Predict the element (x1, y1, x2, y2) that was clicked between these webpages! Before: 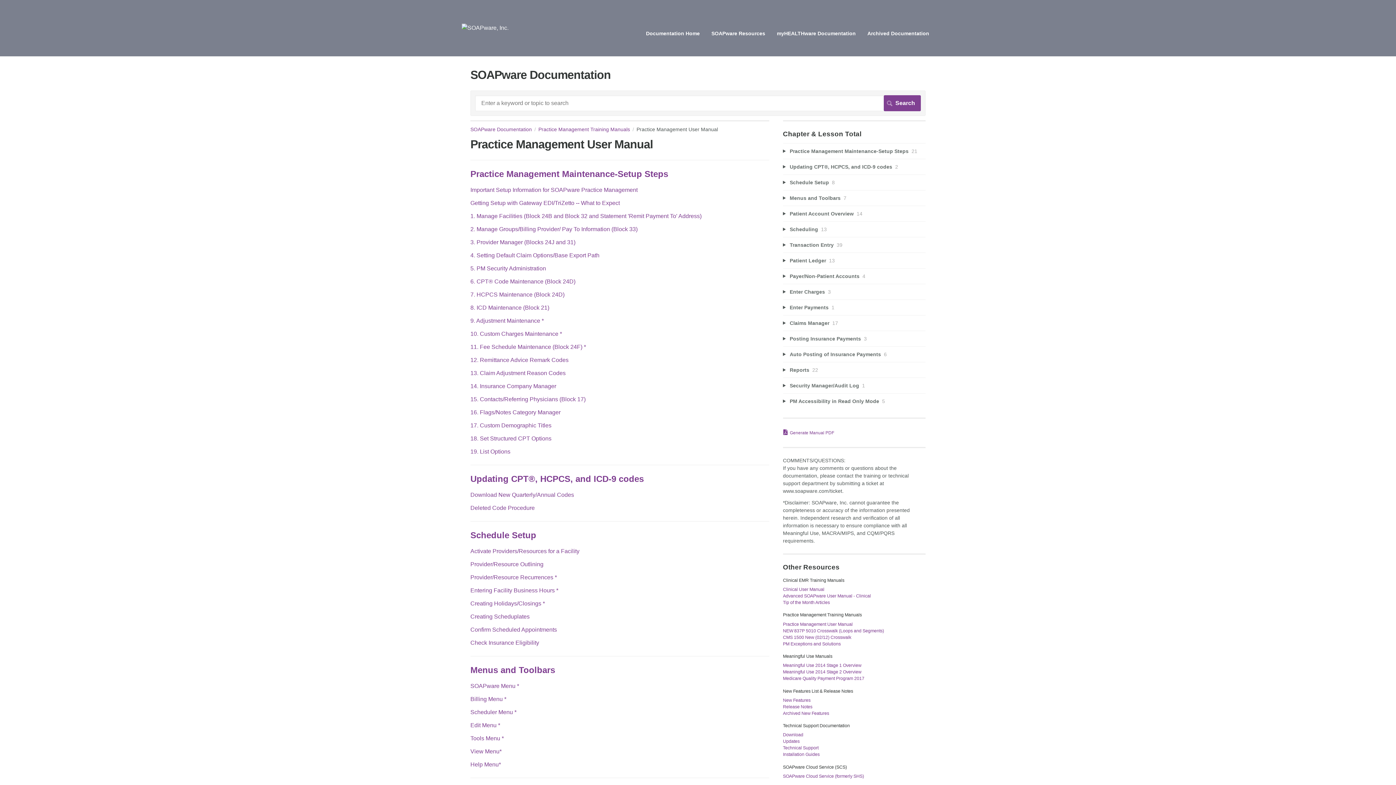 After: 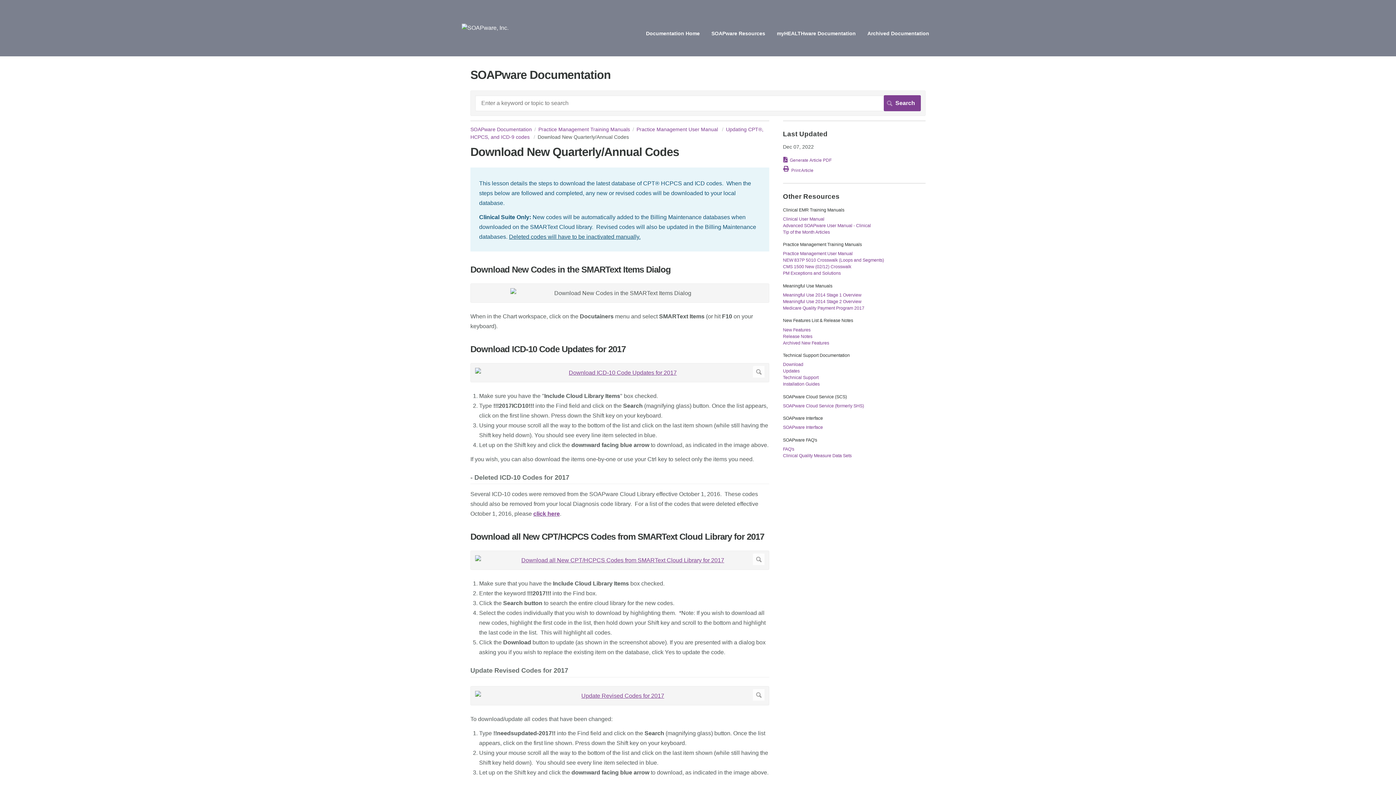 Action: label: Download New Quarterly/Annual Codes bbox: (470, 491, 574, 498)